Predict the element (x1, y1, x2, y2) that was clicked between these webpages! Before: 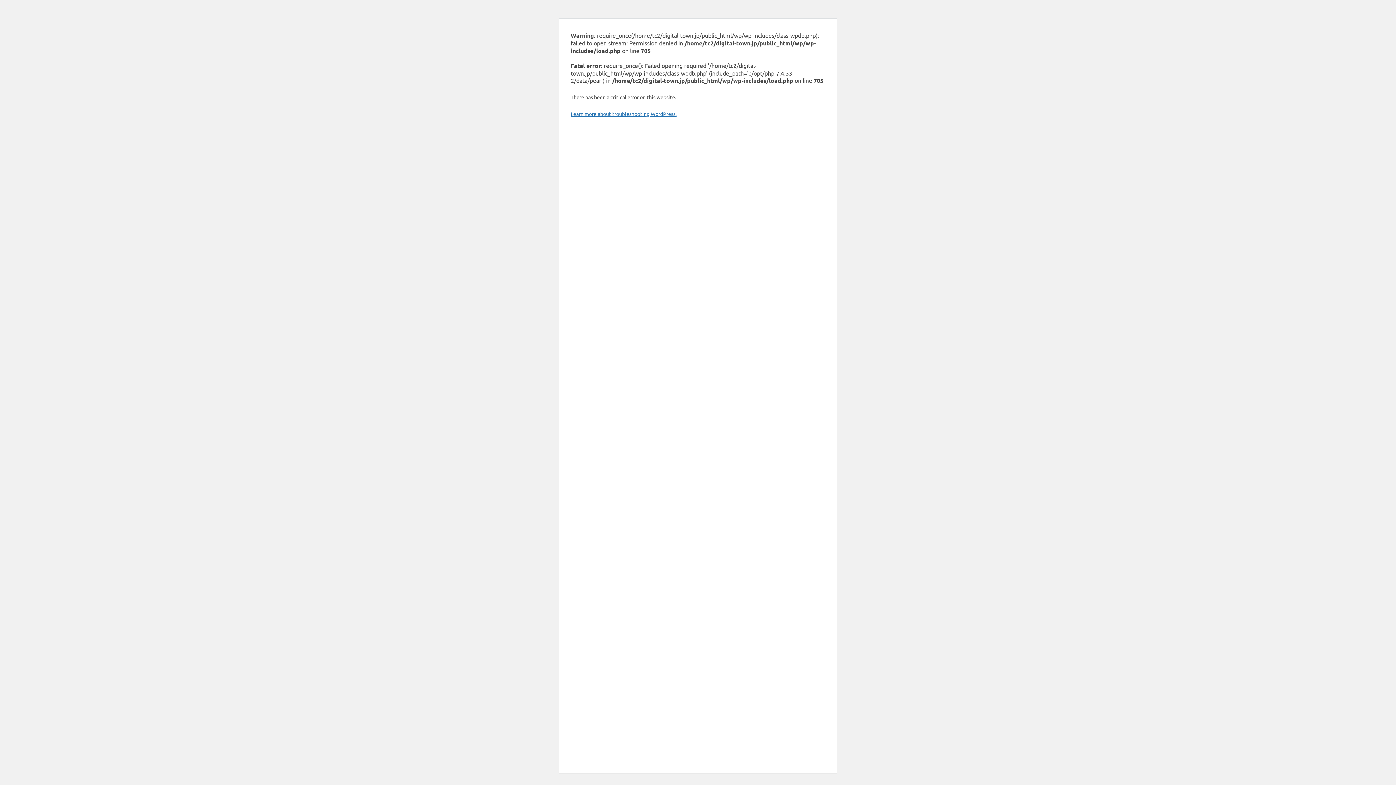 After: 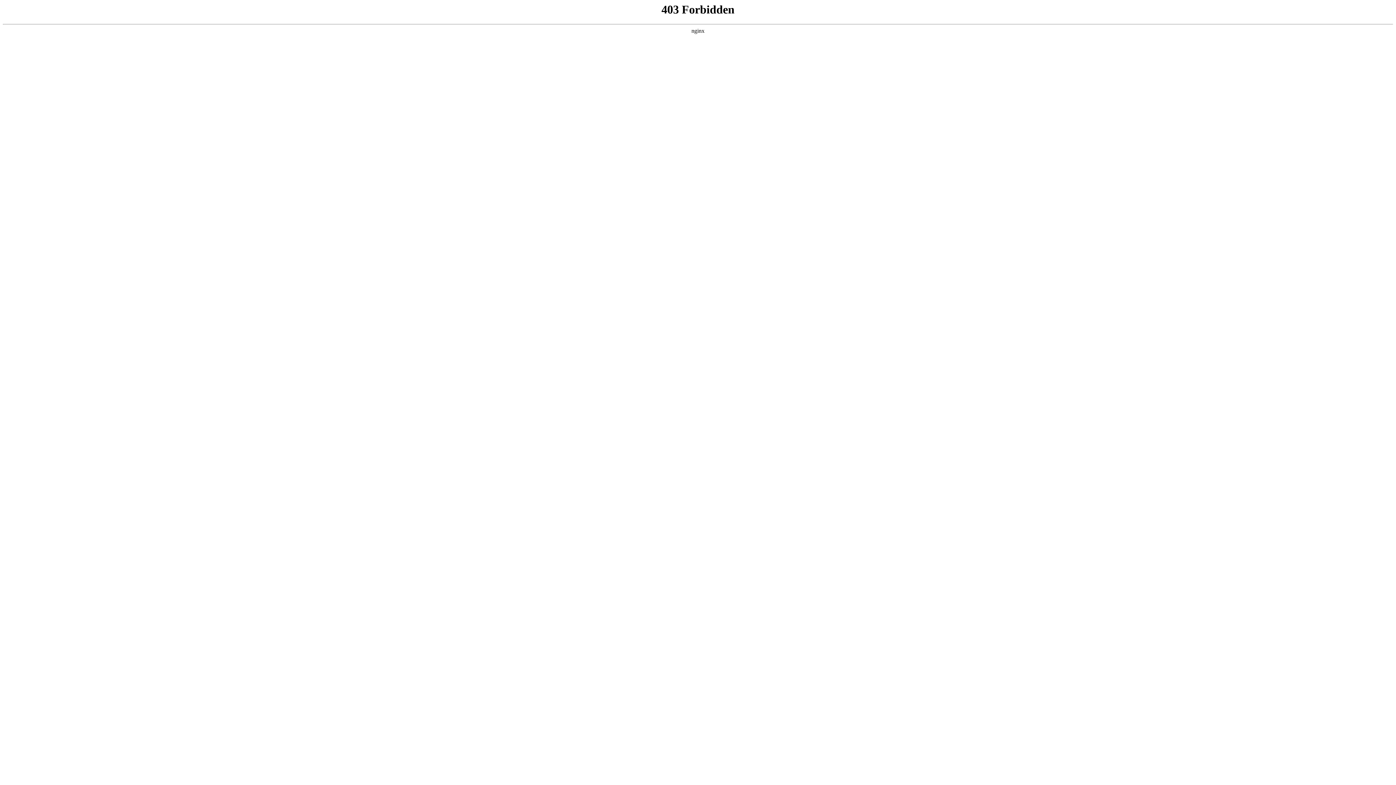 Action: bbox: (570, 110, 676, 117) label: Learn more about troubleshooting WordPress.